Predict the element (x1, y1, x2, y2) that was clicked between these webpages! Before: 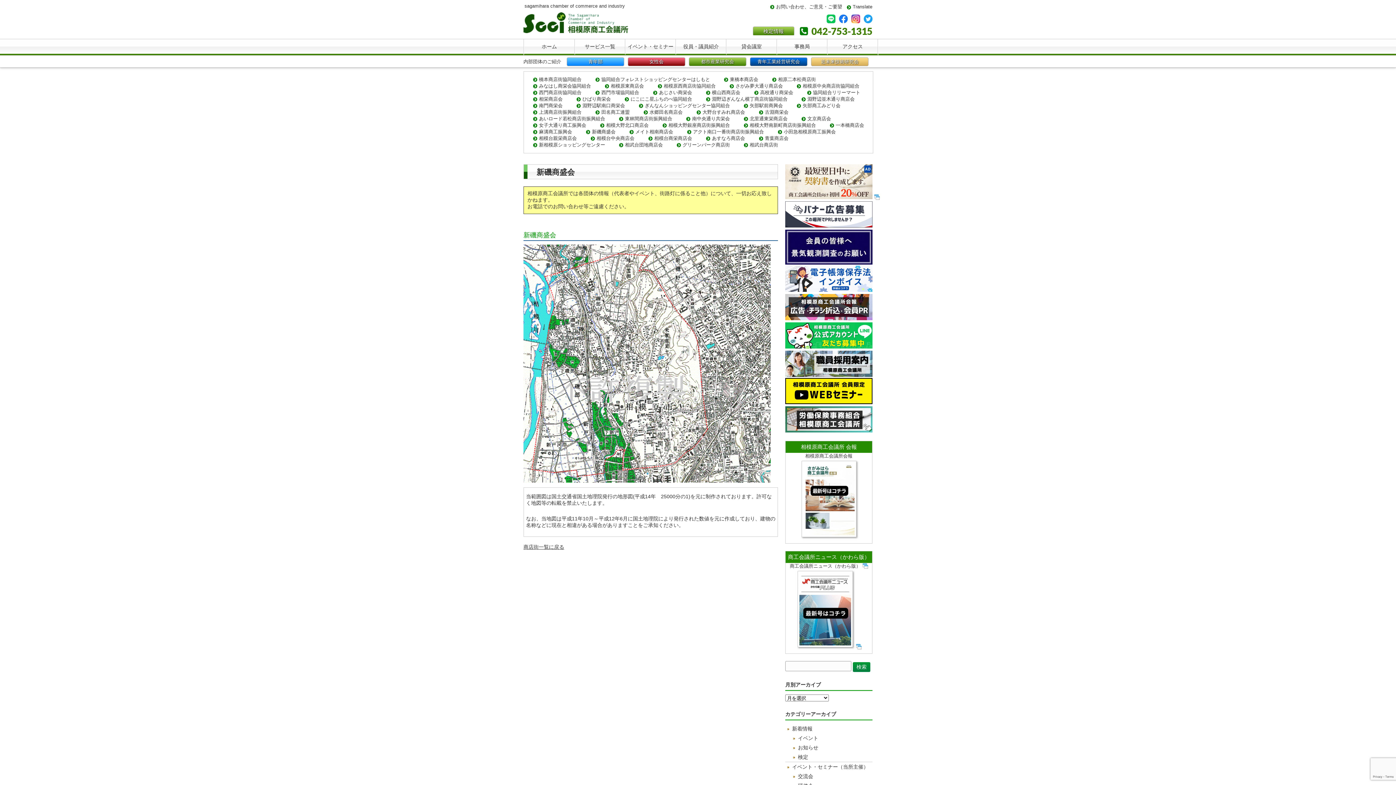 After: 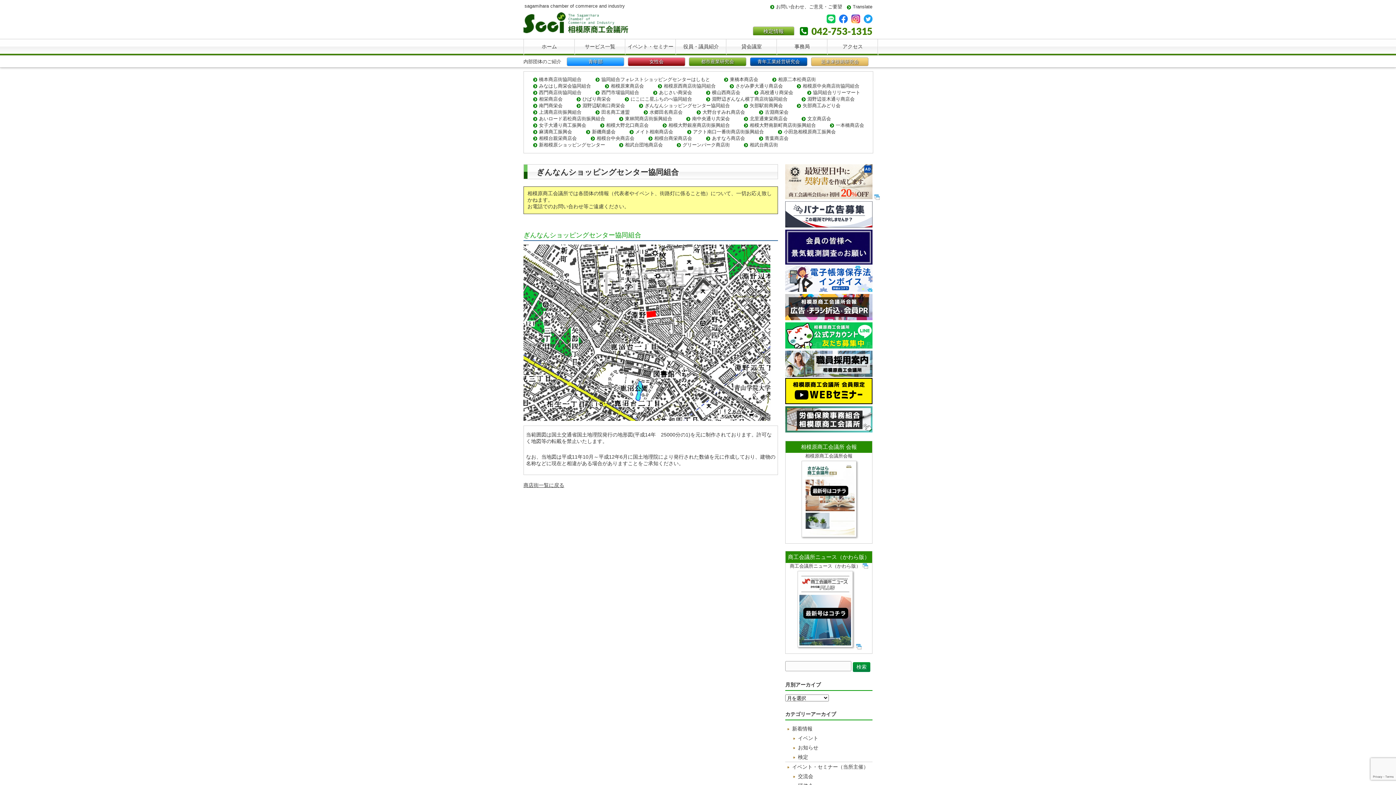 Action: label: ぎんなんショッピングセンター協同組合 bbox: (645, 102, 730, 108)